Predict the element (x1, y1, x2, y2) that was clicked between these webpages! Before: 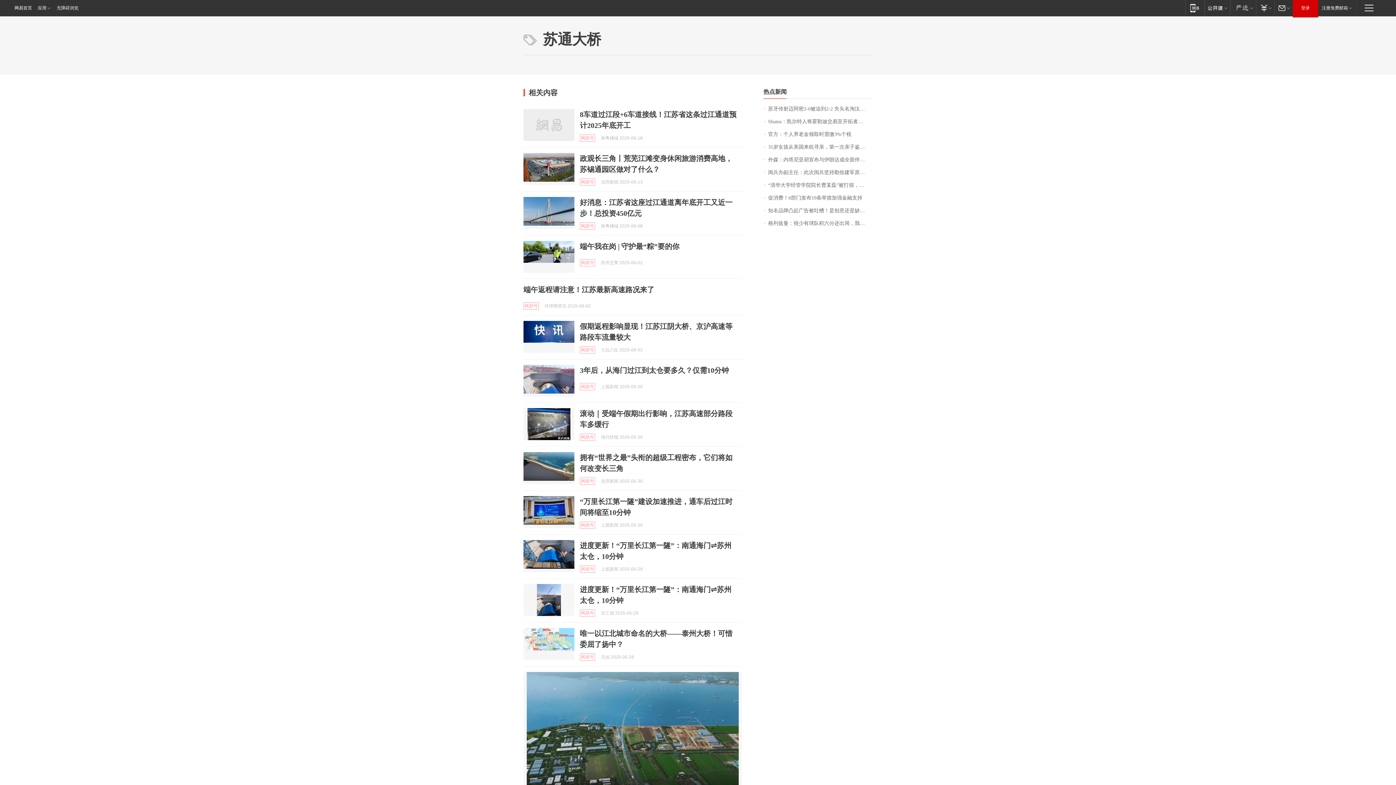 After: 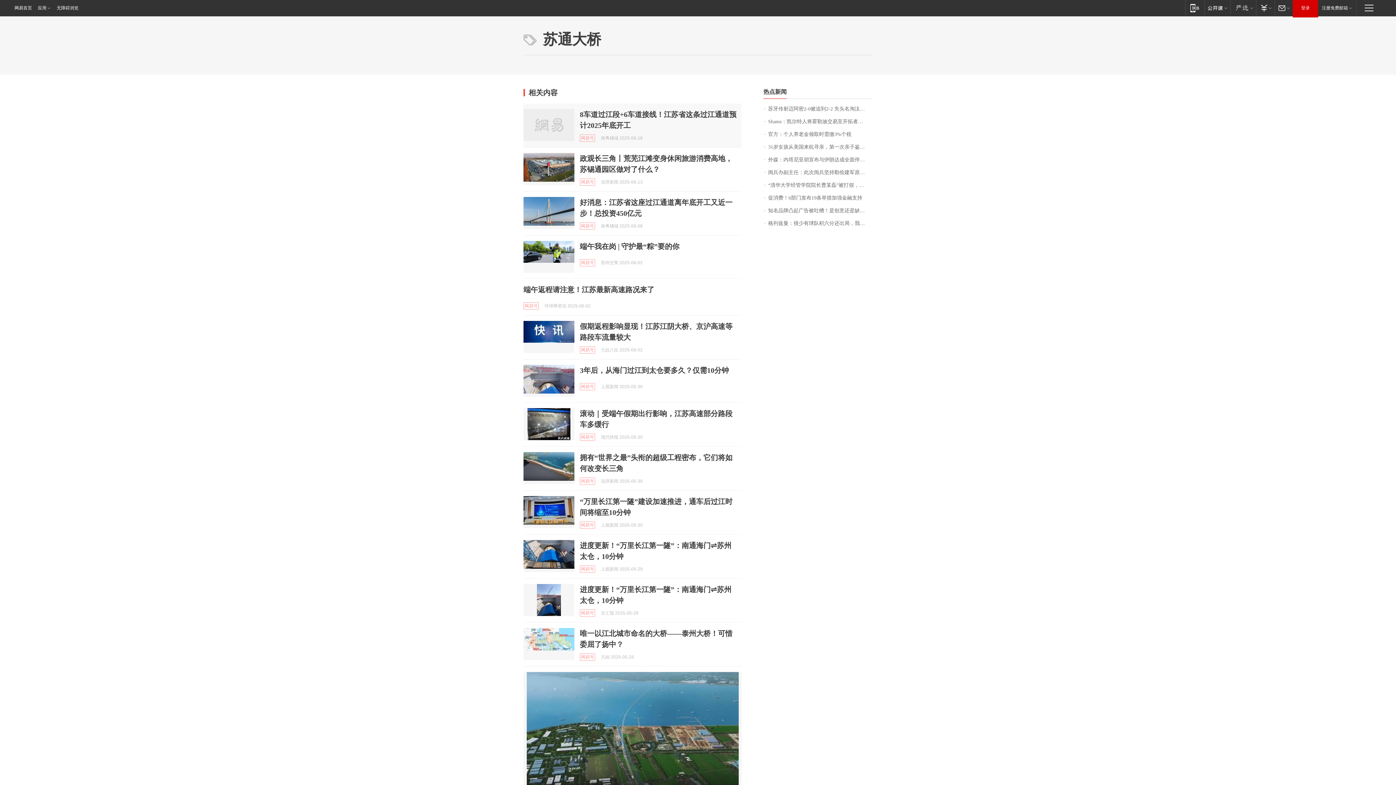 Action: bbox: (523, 109, 574, 141)